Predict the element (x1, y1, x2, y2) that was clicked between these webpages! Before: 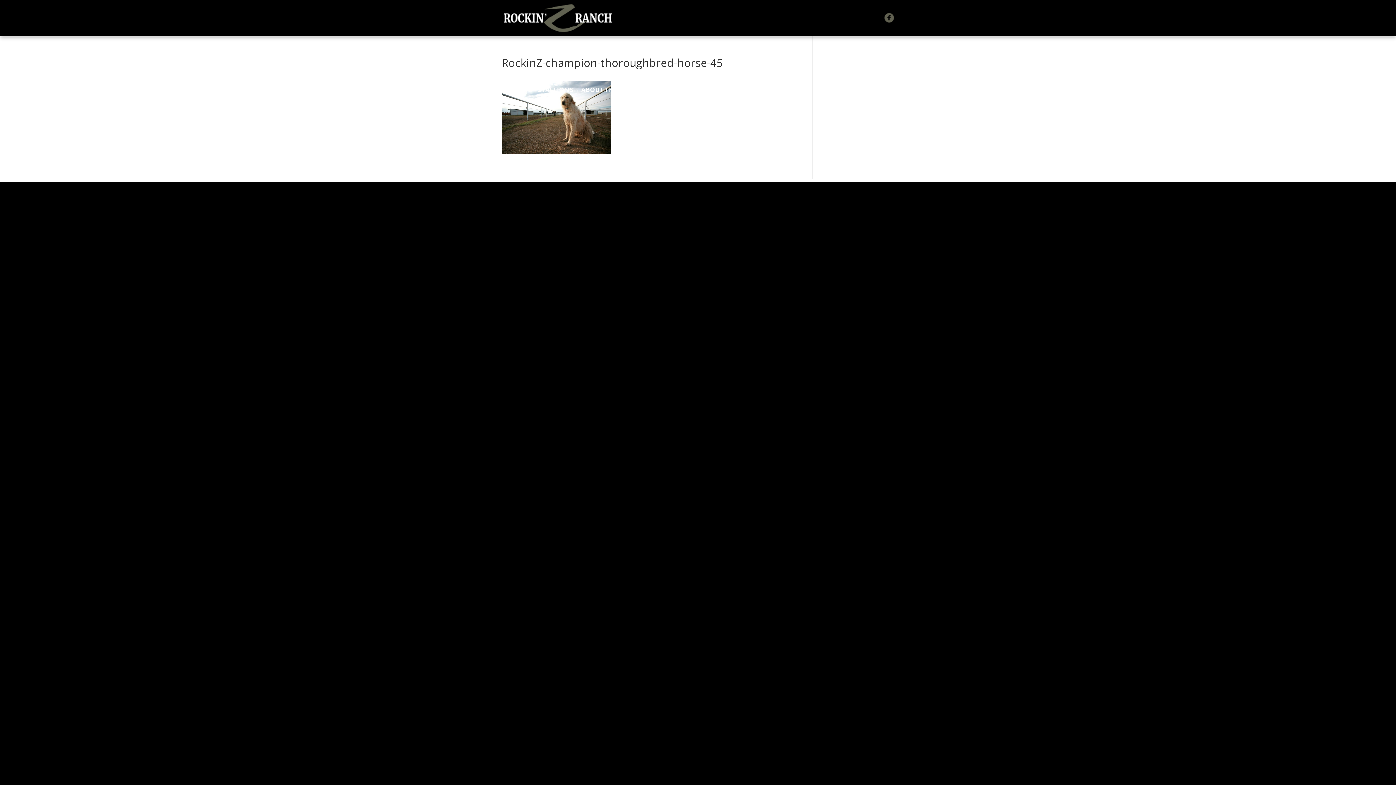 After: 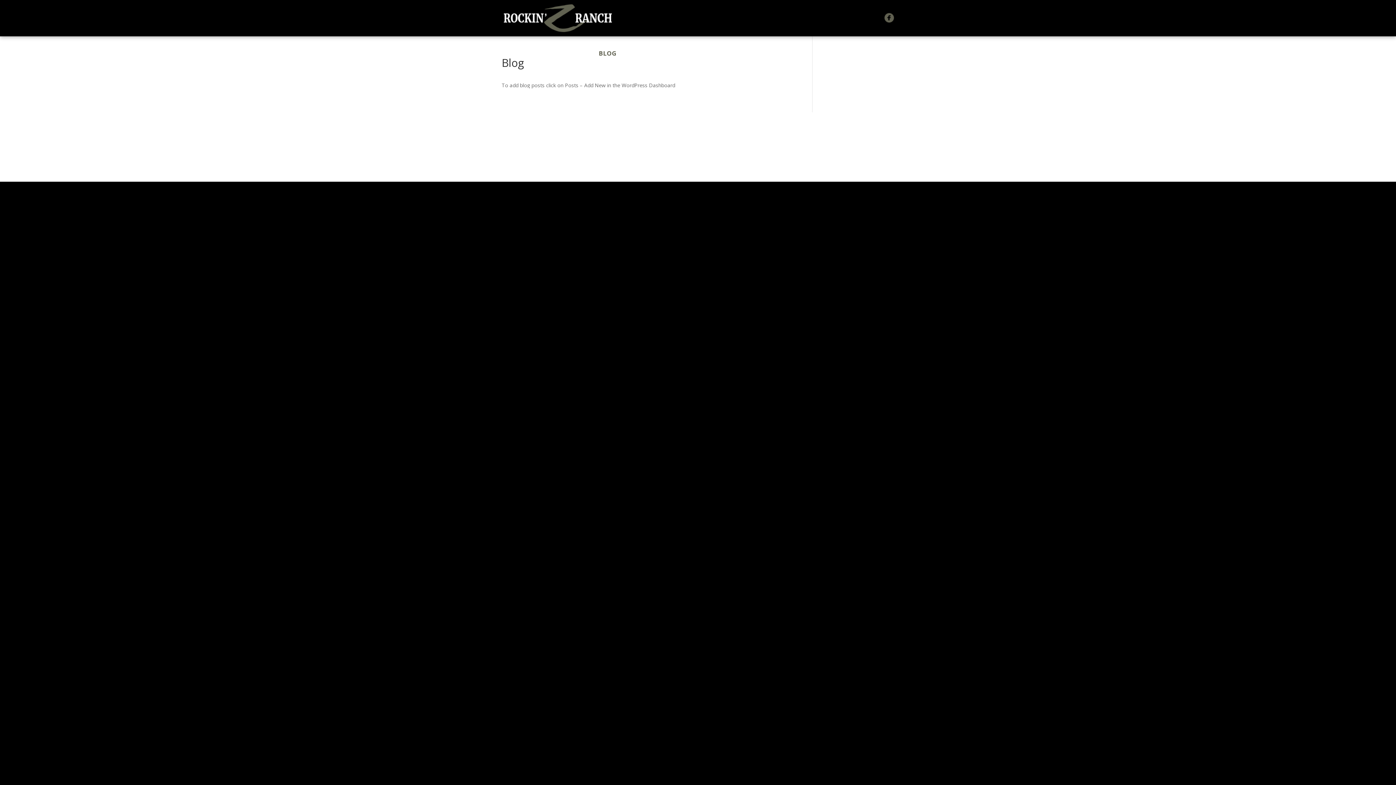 Action: bbox: (598, 34, 616, 70) label: BLOG